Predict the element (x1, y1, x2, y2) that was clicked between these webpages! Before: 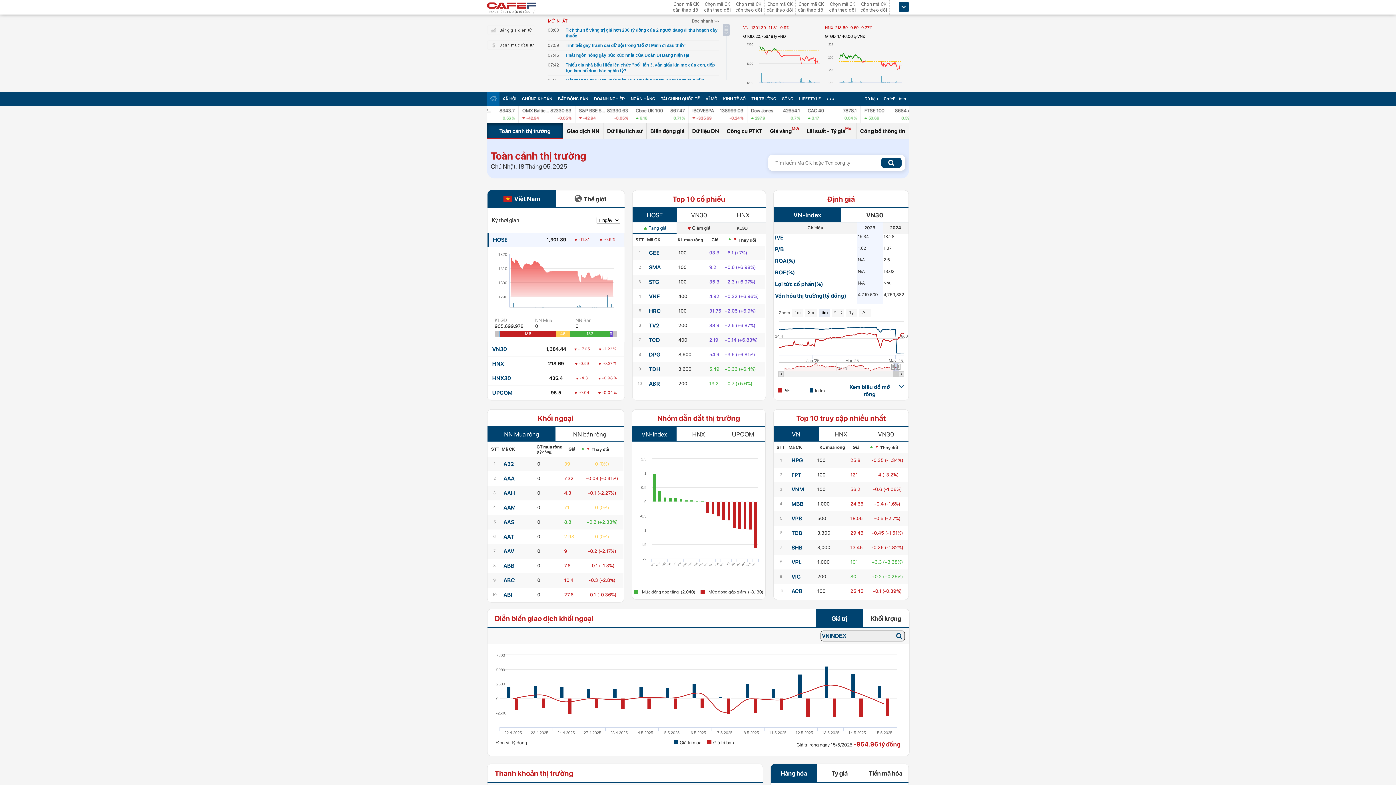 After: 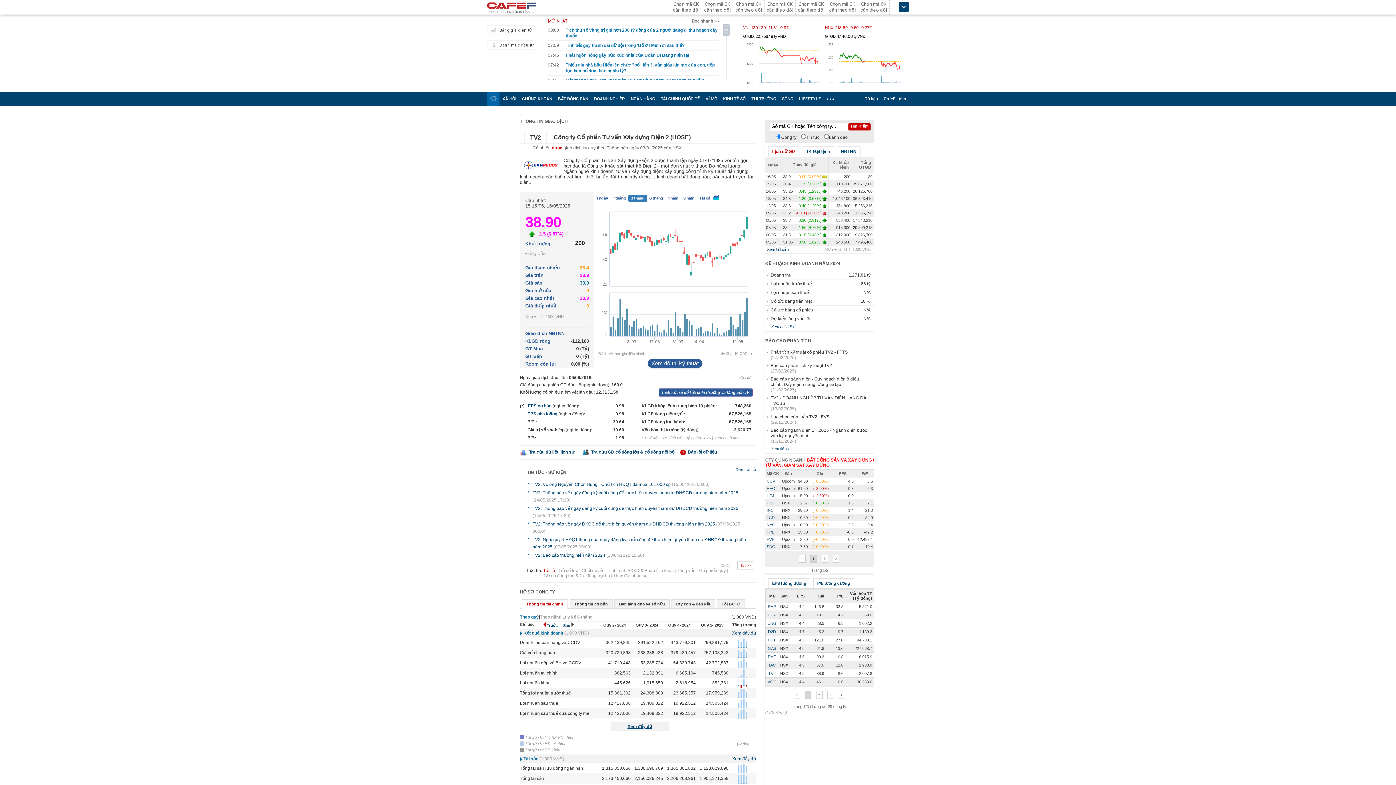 Action: label: TV2 bbox: (649, 322, 659, 329)